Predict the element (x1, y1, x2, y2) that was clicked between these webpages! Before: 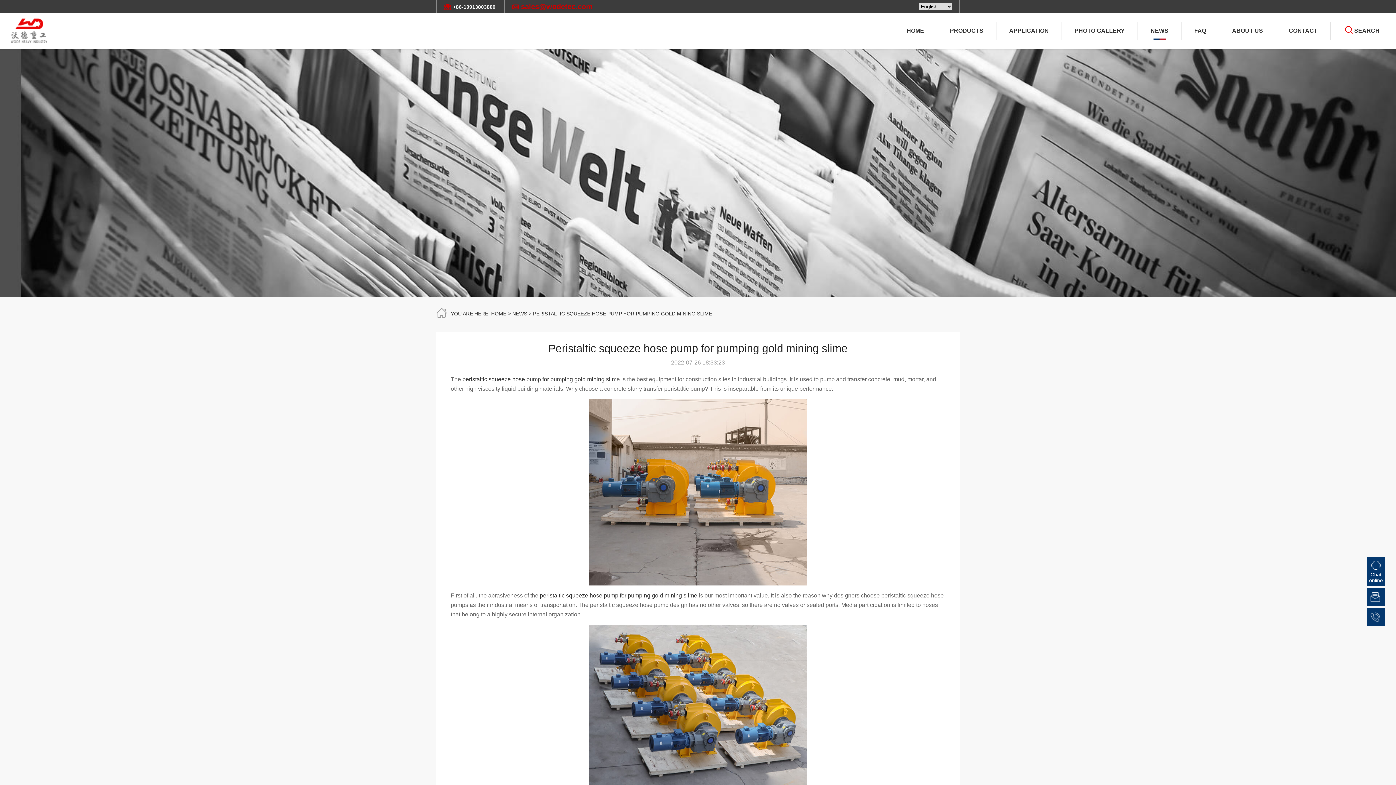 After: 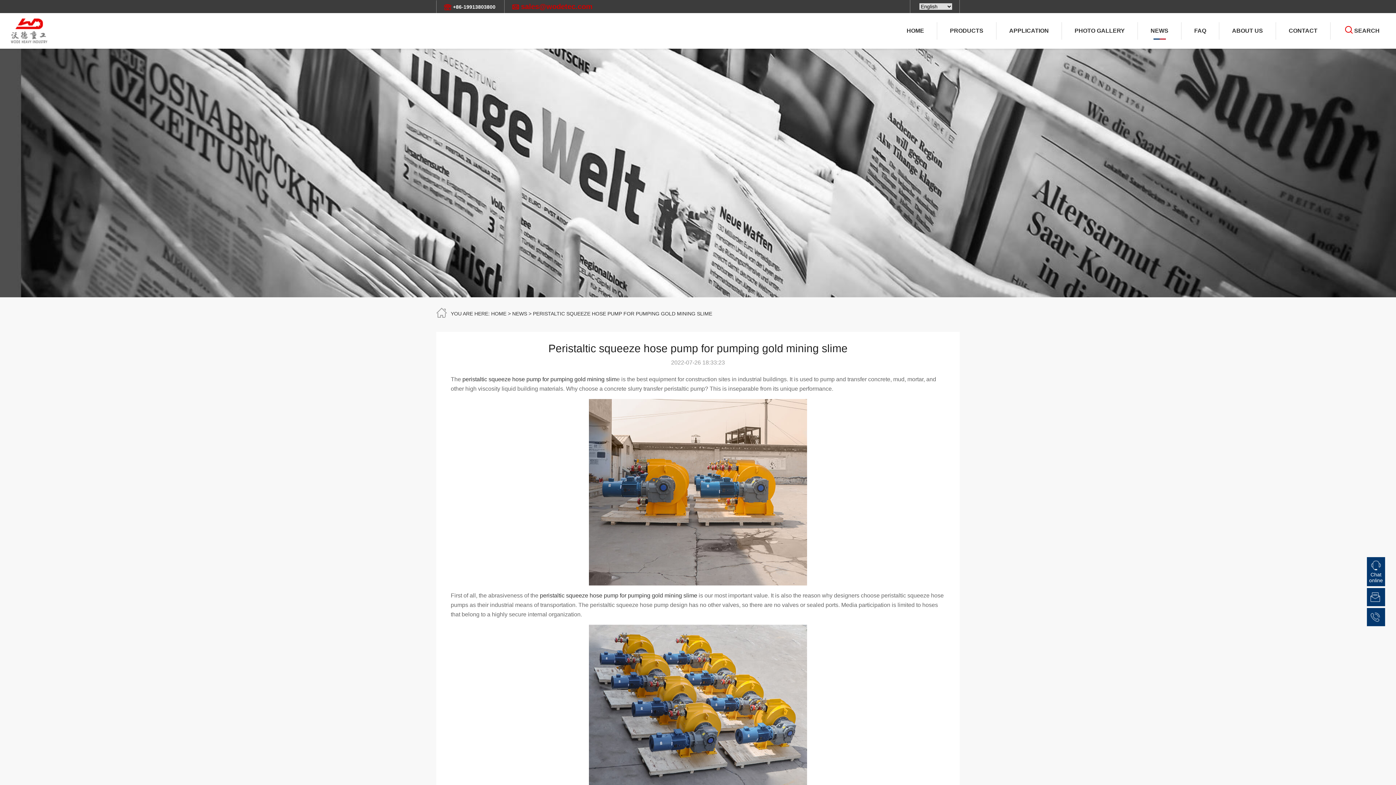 Action: bbox: (533, 310, 712, 316) label: PERISTALTIC SQUEEZE HOSE PUMP FOR PUMPING GOLD MINING SLIME